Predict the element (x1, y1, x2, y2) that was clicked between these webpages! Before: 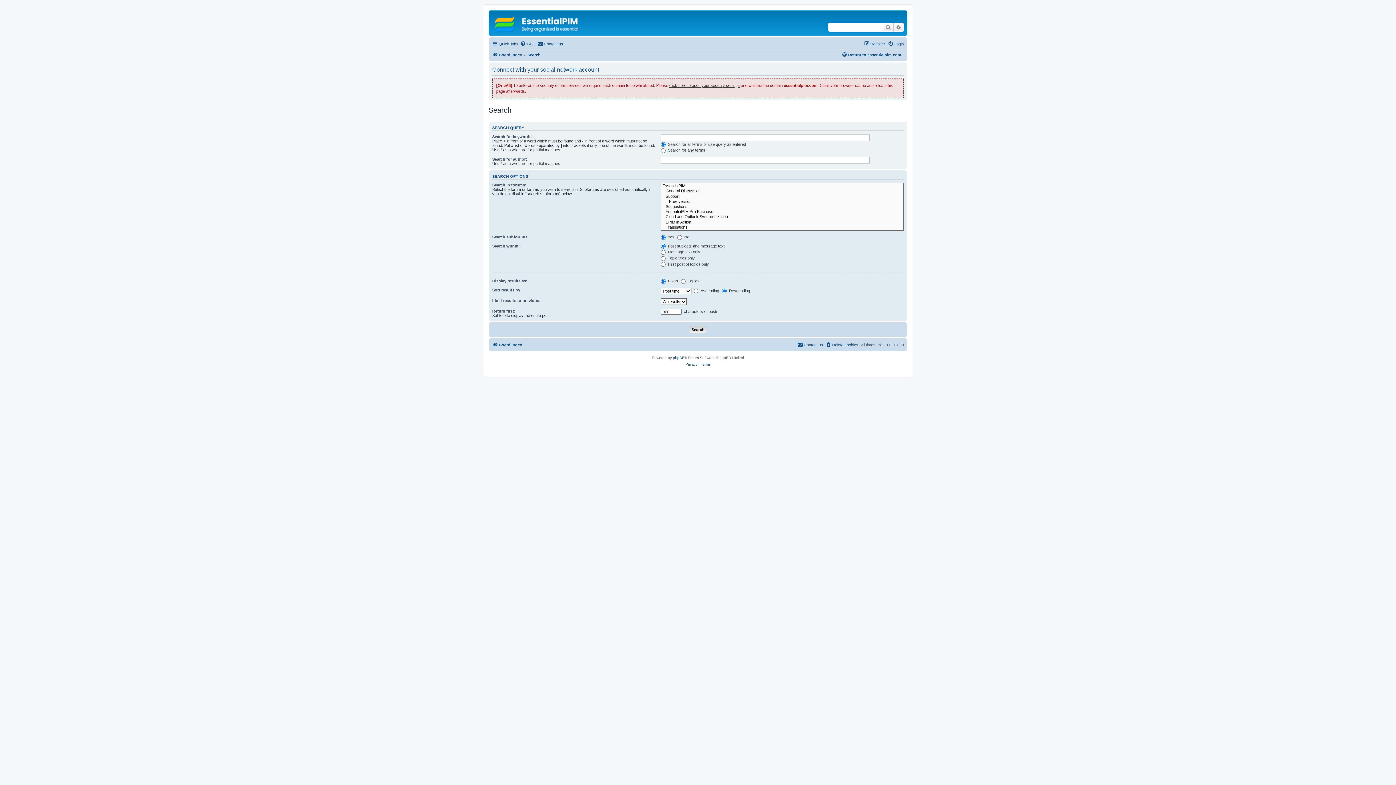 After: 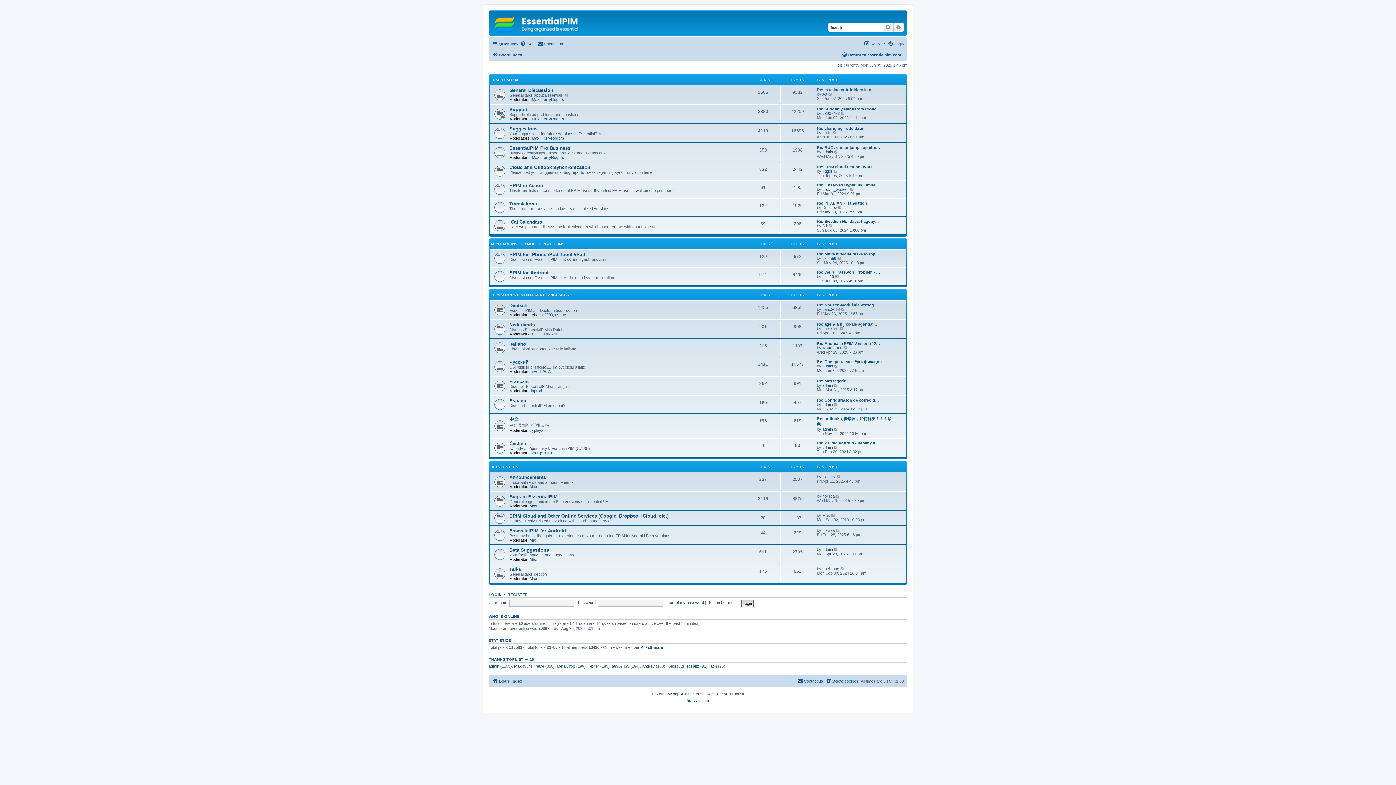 Action: label: Board index bbox: (492, 340, 522, 349)